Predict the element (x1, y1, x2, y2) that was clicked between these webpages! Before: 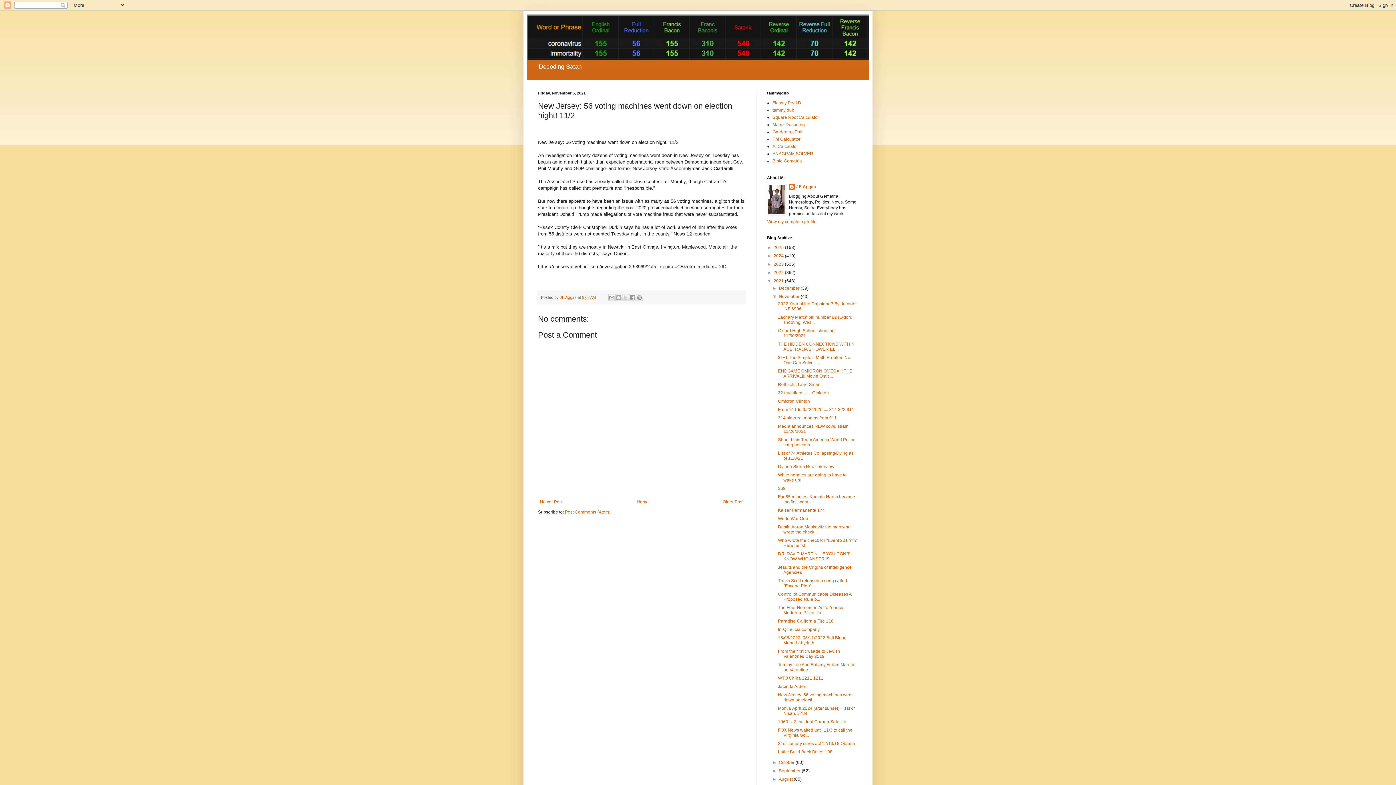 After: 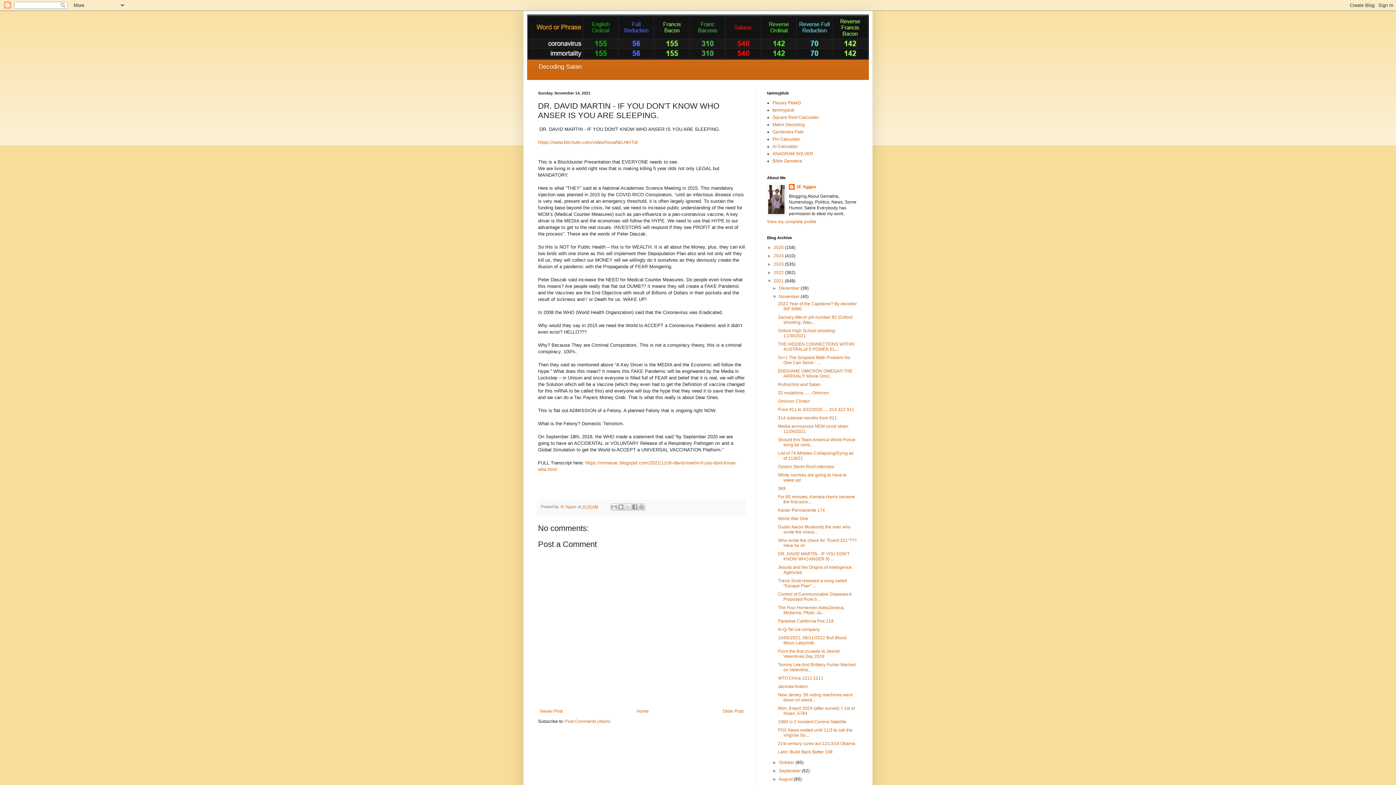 Action: bbox: (778, 551, 849, 561) label: DR. DAVID MARTIN - IF YOU DON'T KNOW WHO ANSER IS ...